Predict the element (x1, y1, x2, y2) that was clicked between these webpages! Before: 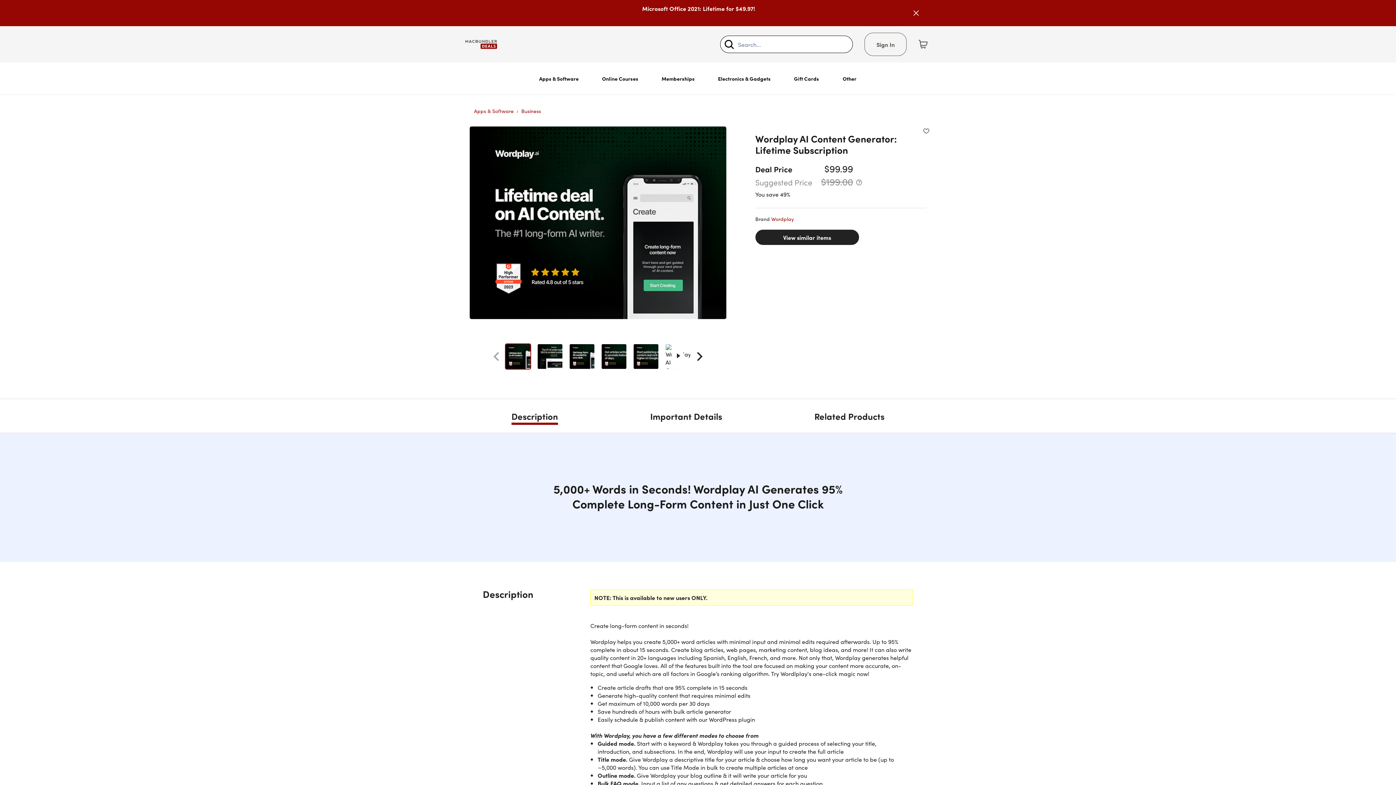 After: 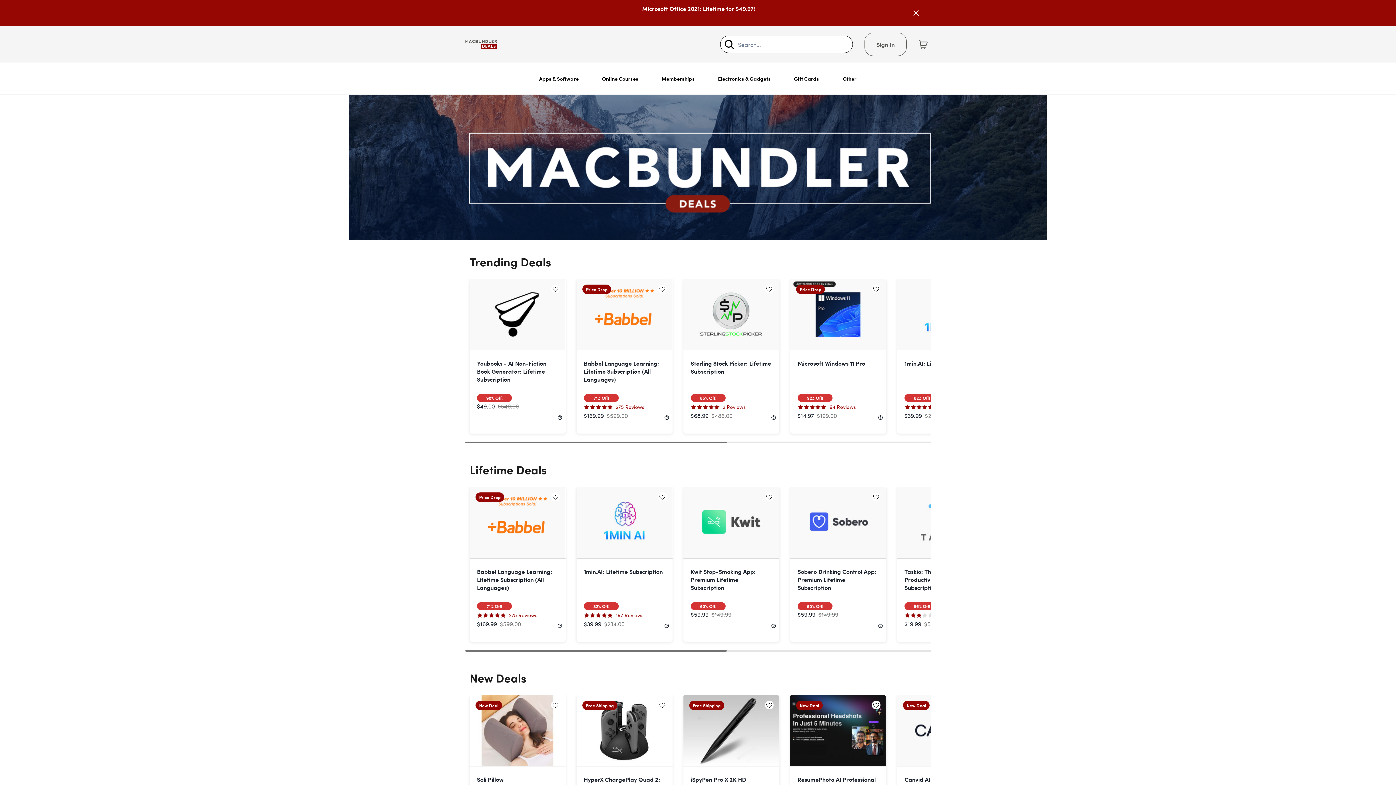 Action: bbox: (465, 37, 529, 51)